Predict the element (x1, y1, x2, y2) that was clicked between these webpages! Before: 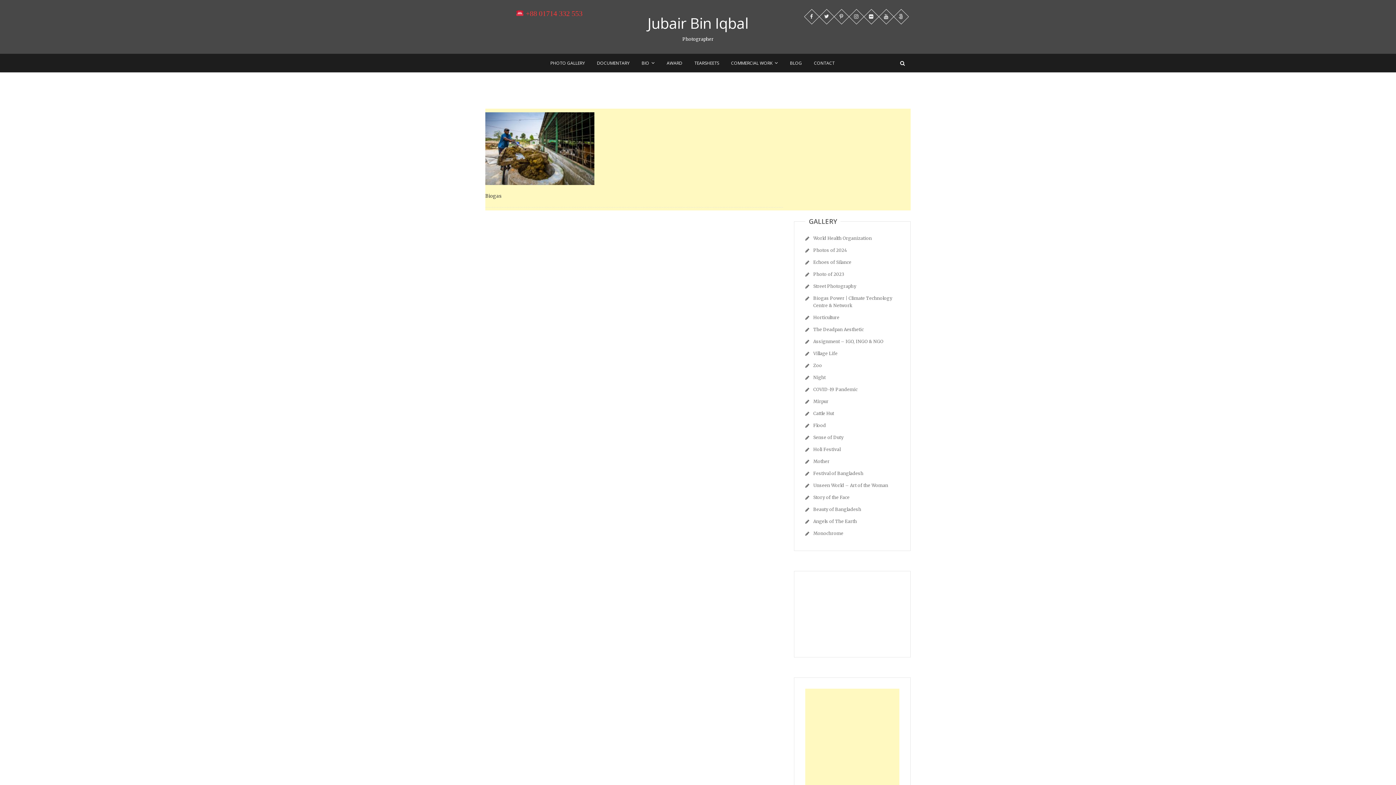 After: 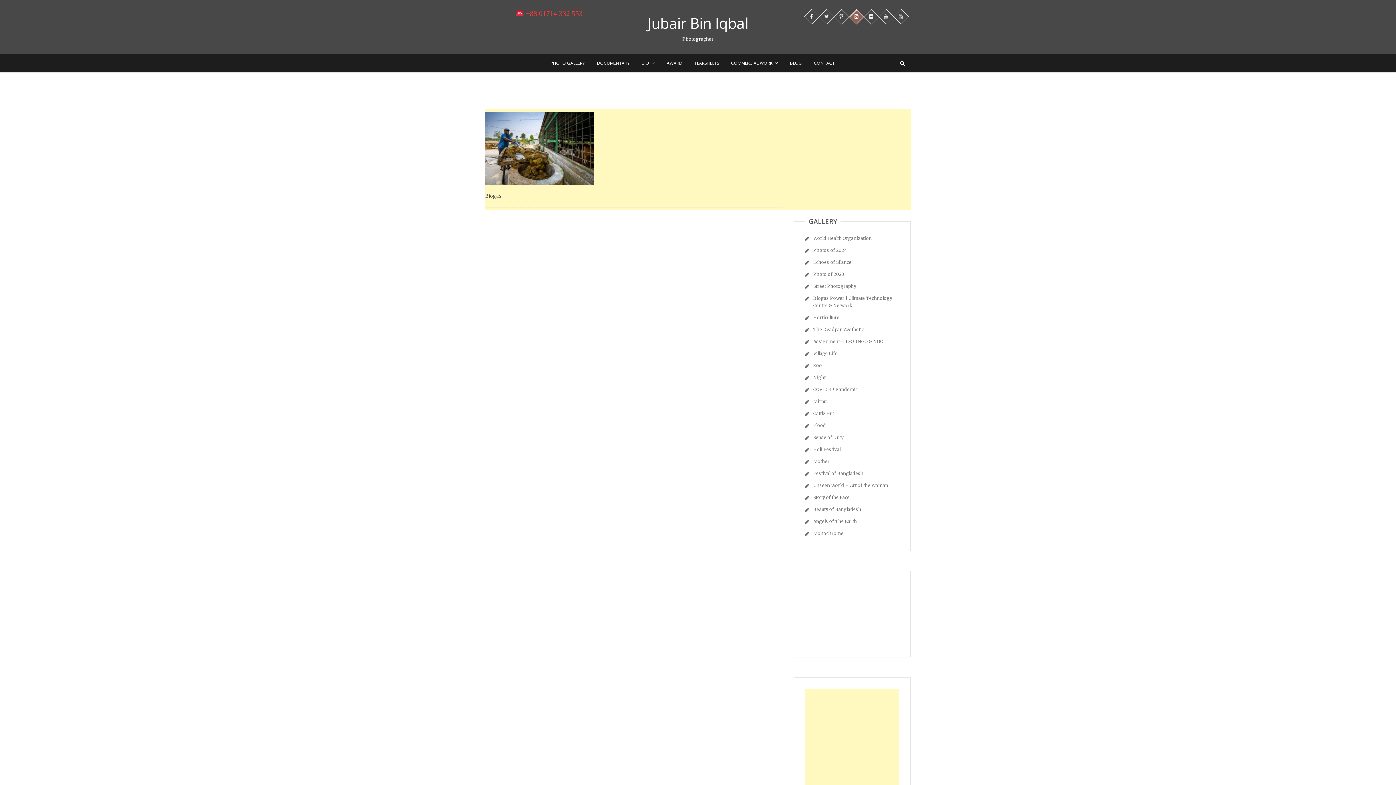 Action: bbox: (849, 9, 864, 24)